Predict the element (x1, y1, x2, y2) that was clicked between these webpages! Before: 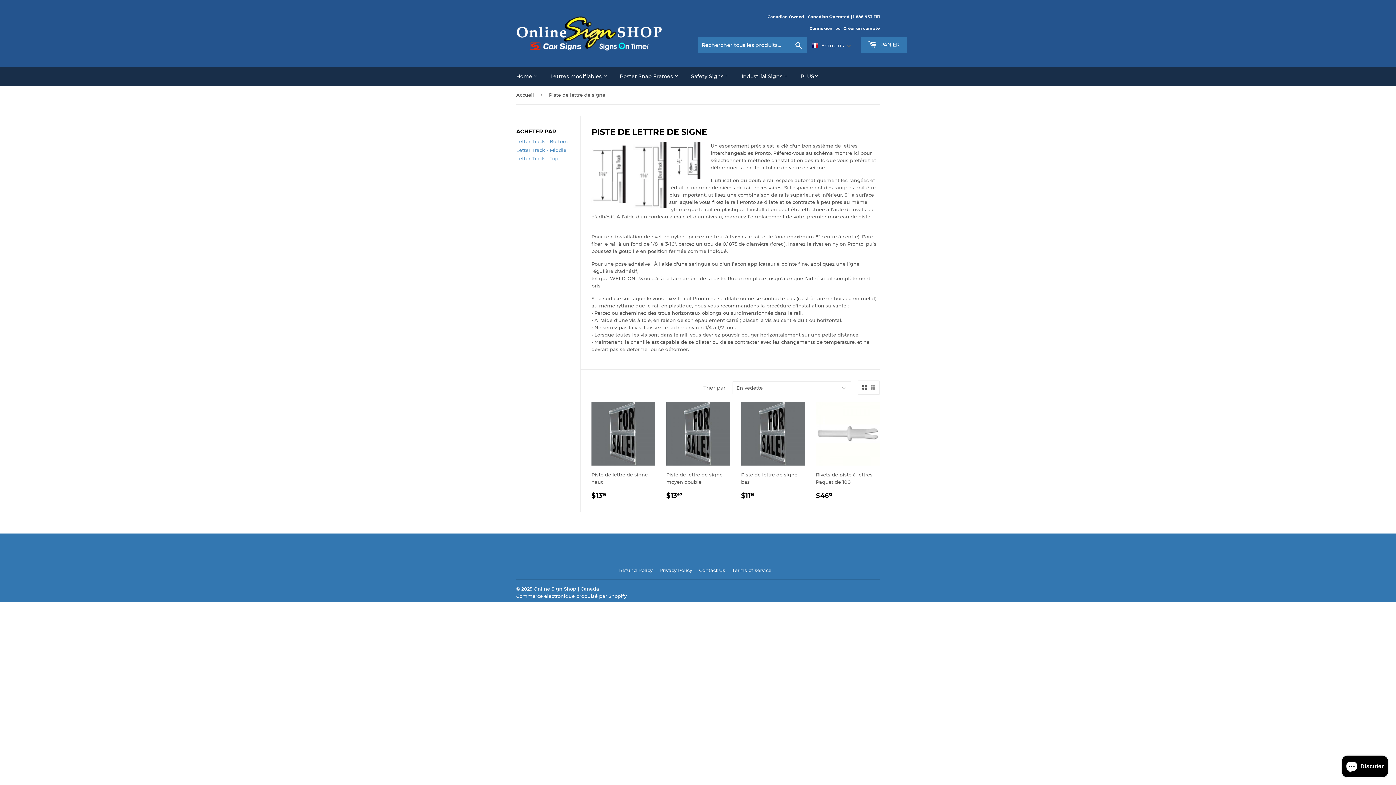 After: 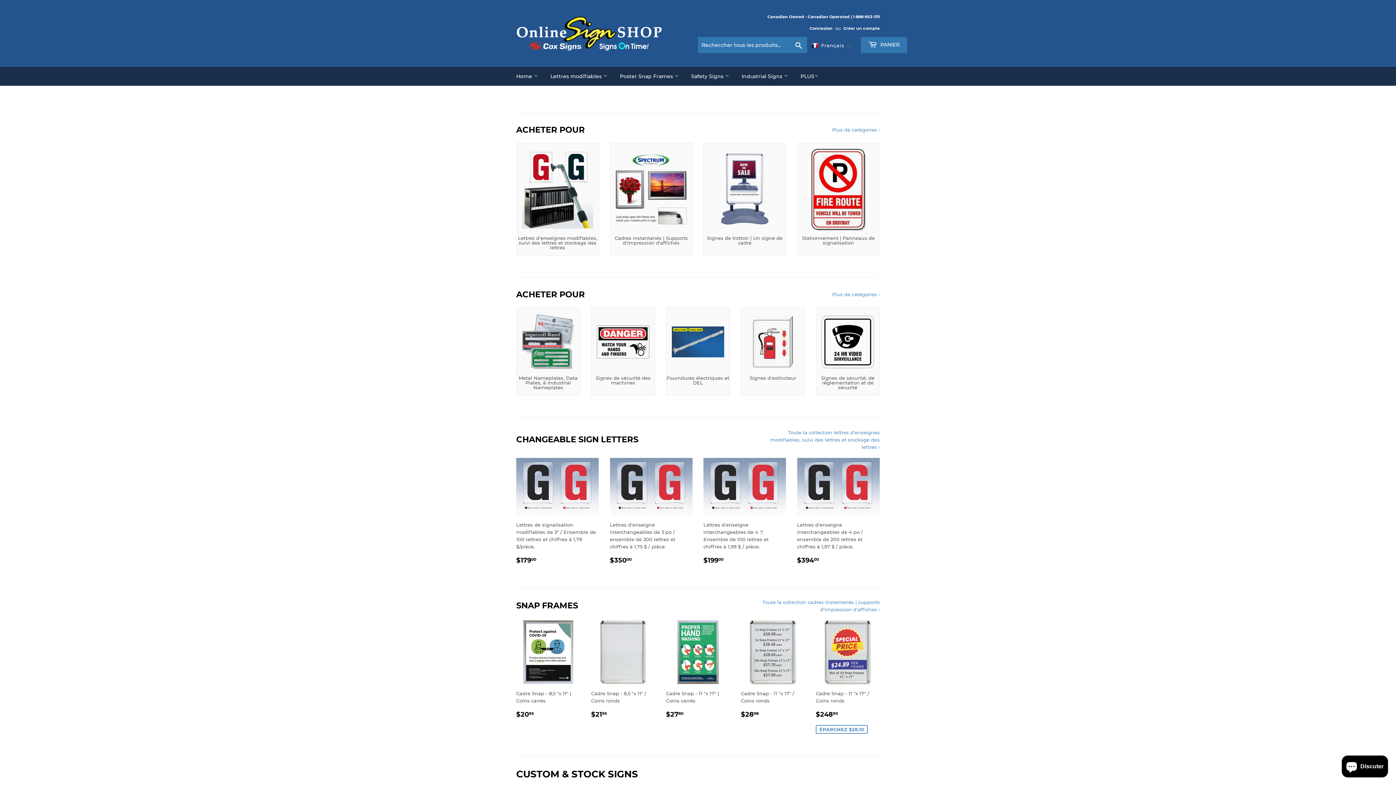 Action: bbox: (516, 16, 698, 50)